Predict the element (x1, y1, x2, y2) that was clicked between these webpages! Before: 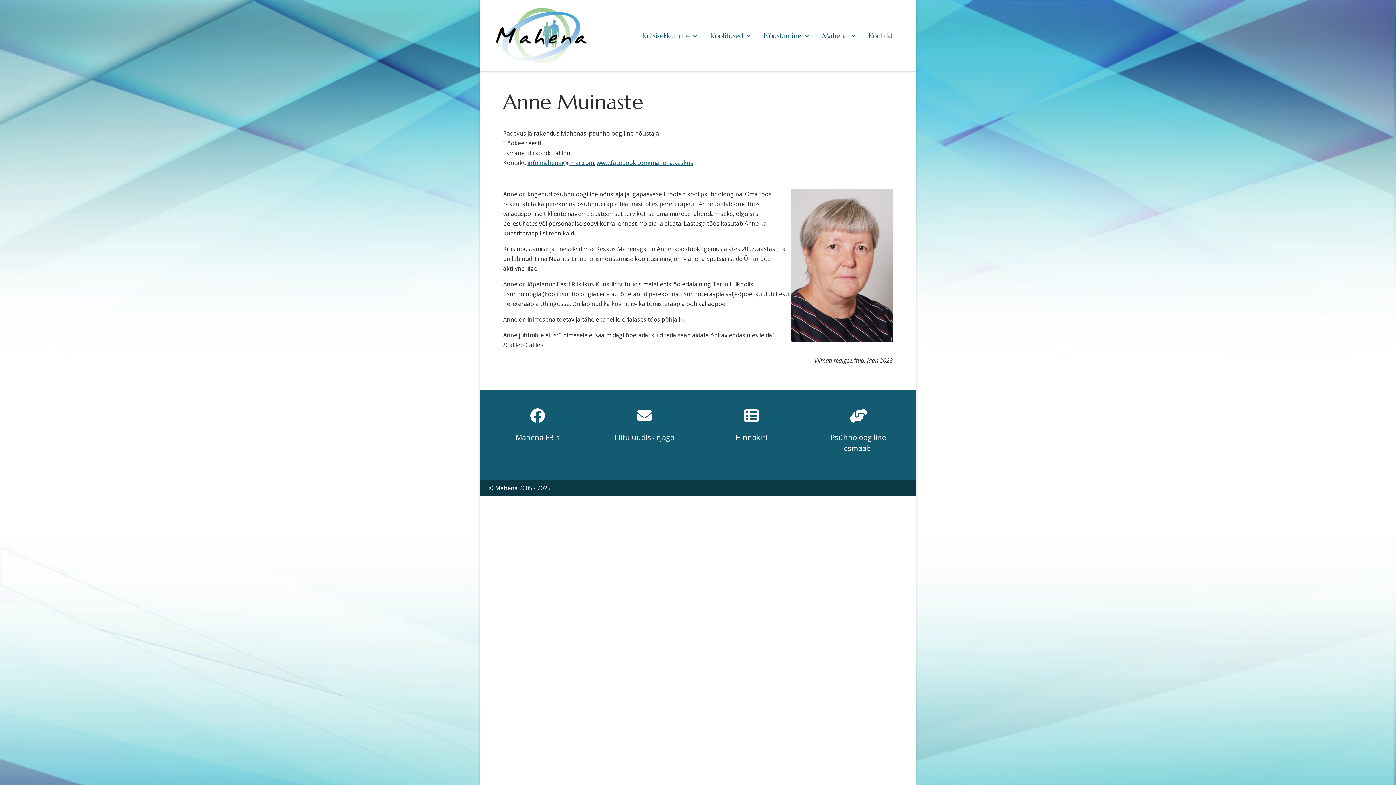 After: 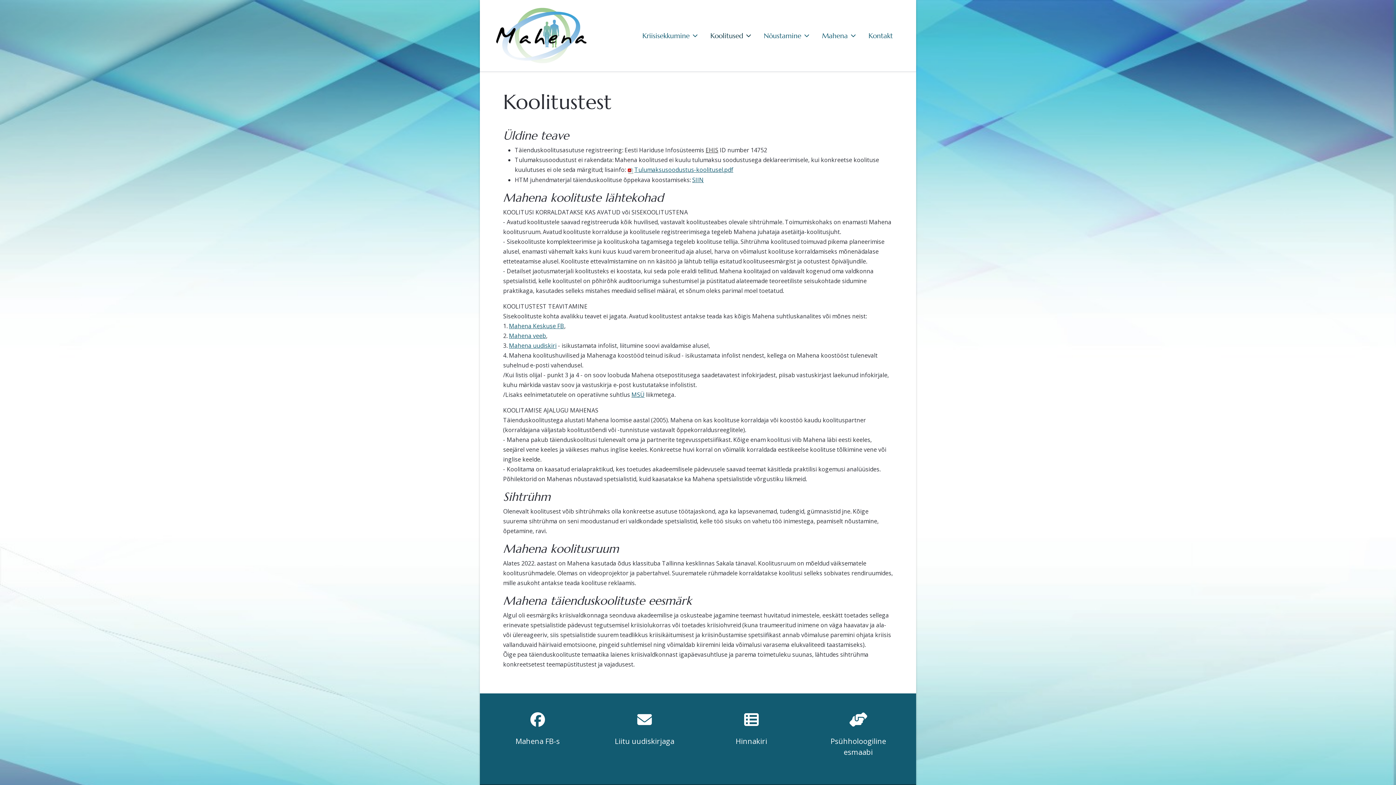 Action: label: Koolitused bbox: (704, 26, 758, 44)